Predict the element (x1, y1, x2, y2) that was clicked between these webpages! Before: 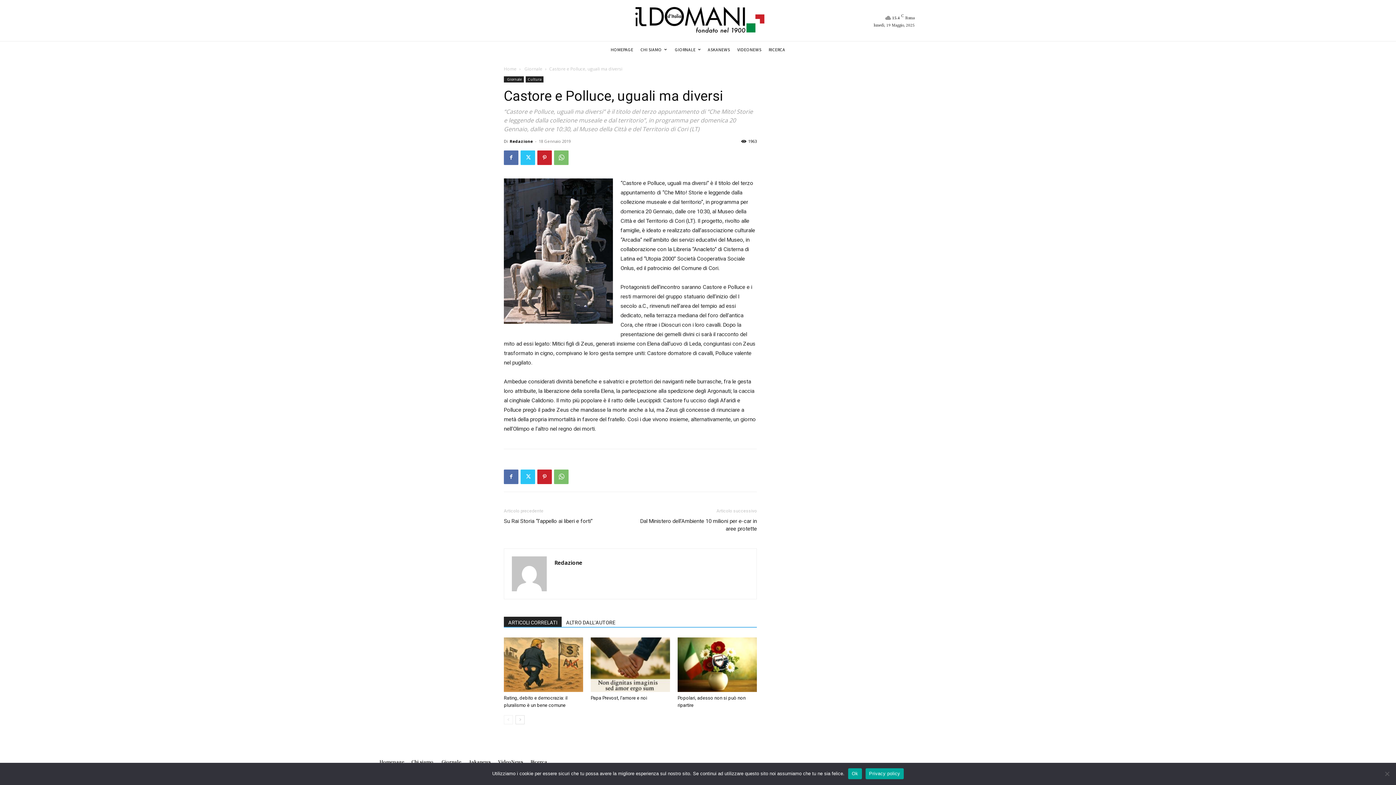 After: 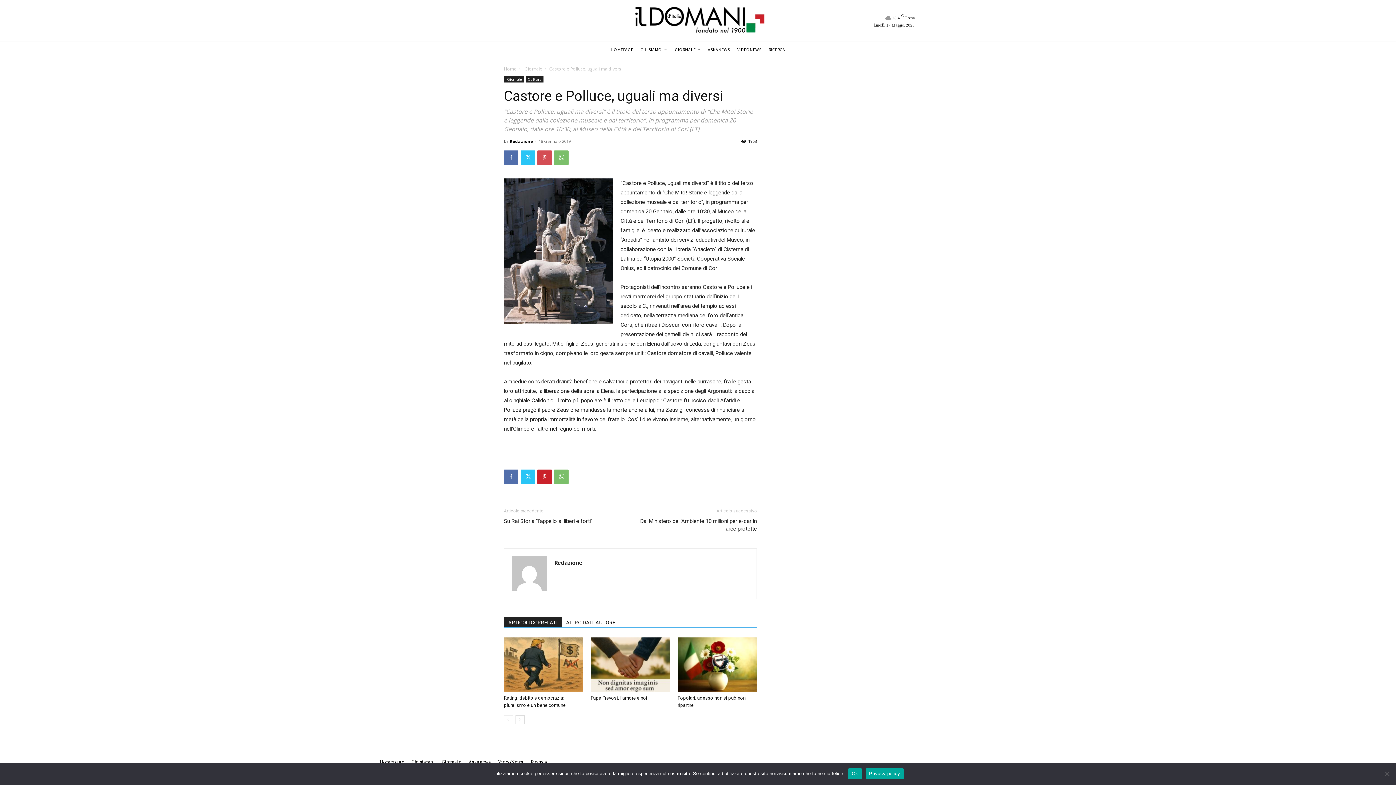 Action: bbox: (537, 150, 552, 164)